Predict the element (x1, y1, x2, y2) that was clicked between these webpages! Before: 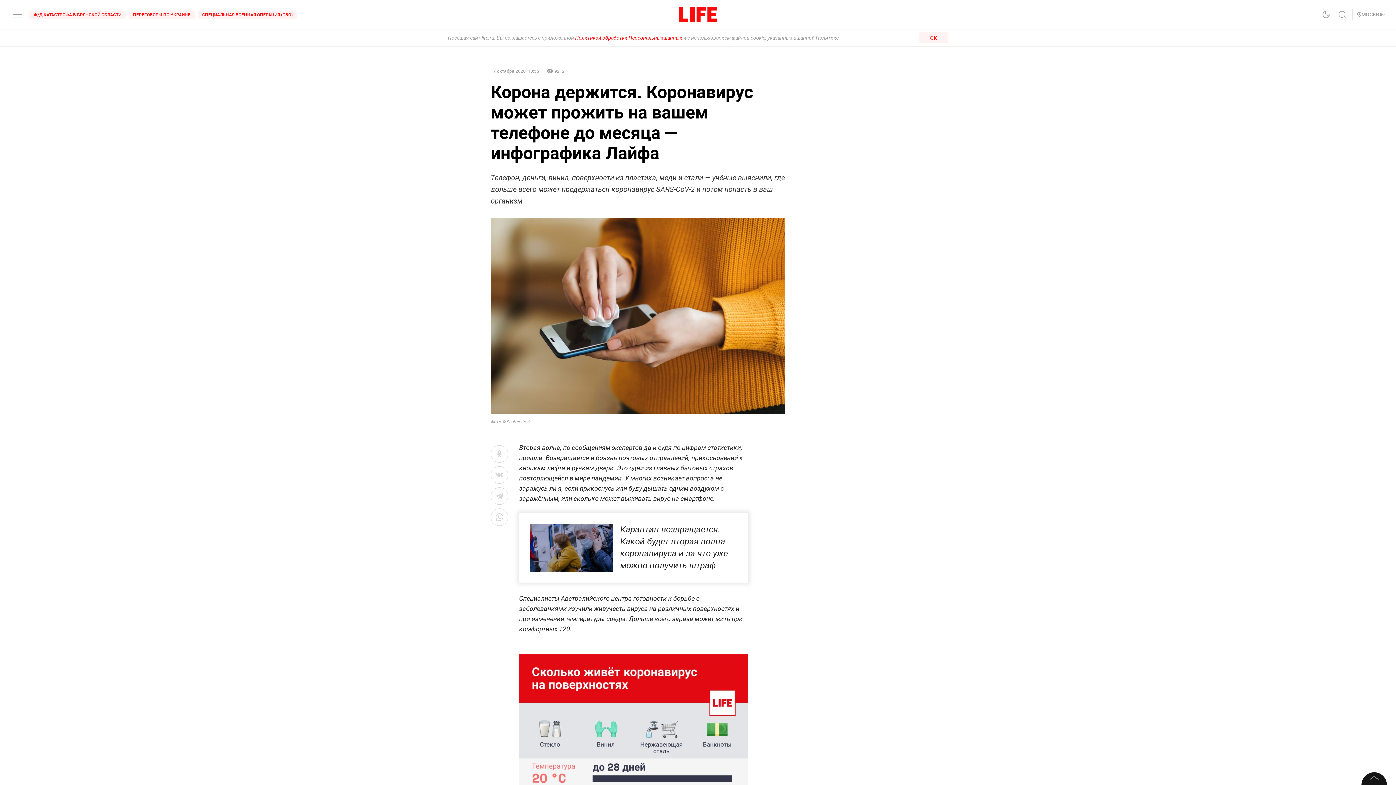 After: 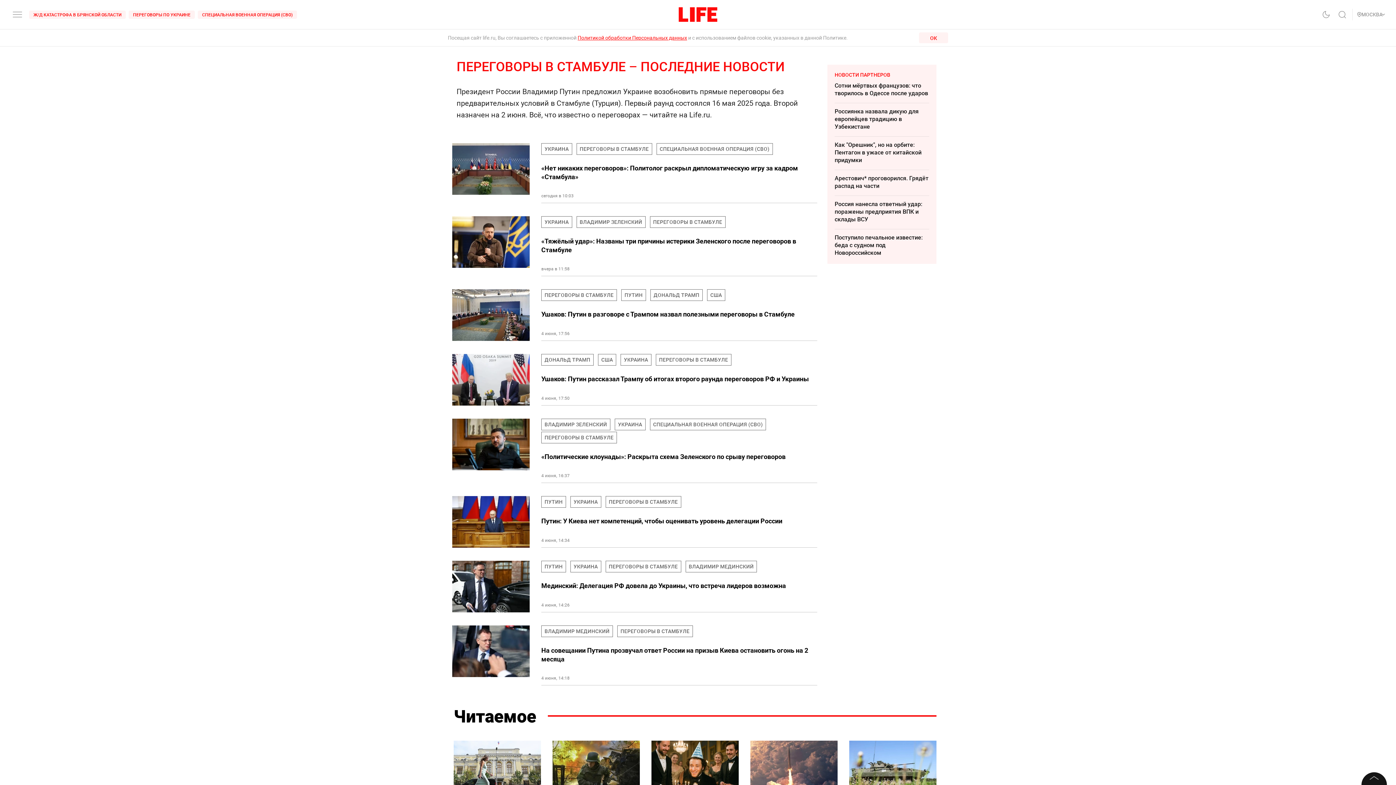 Action: bbox: (128, 10, 194, 18) label: ПЕРЕГОВОРЫ ПО УКРАИНЕ